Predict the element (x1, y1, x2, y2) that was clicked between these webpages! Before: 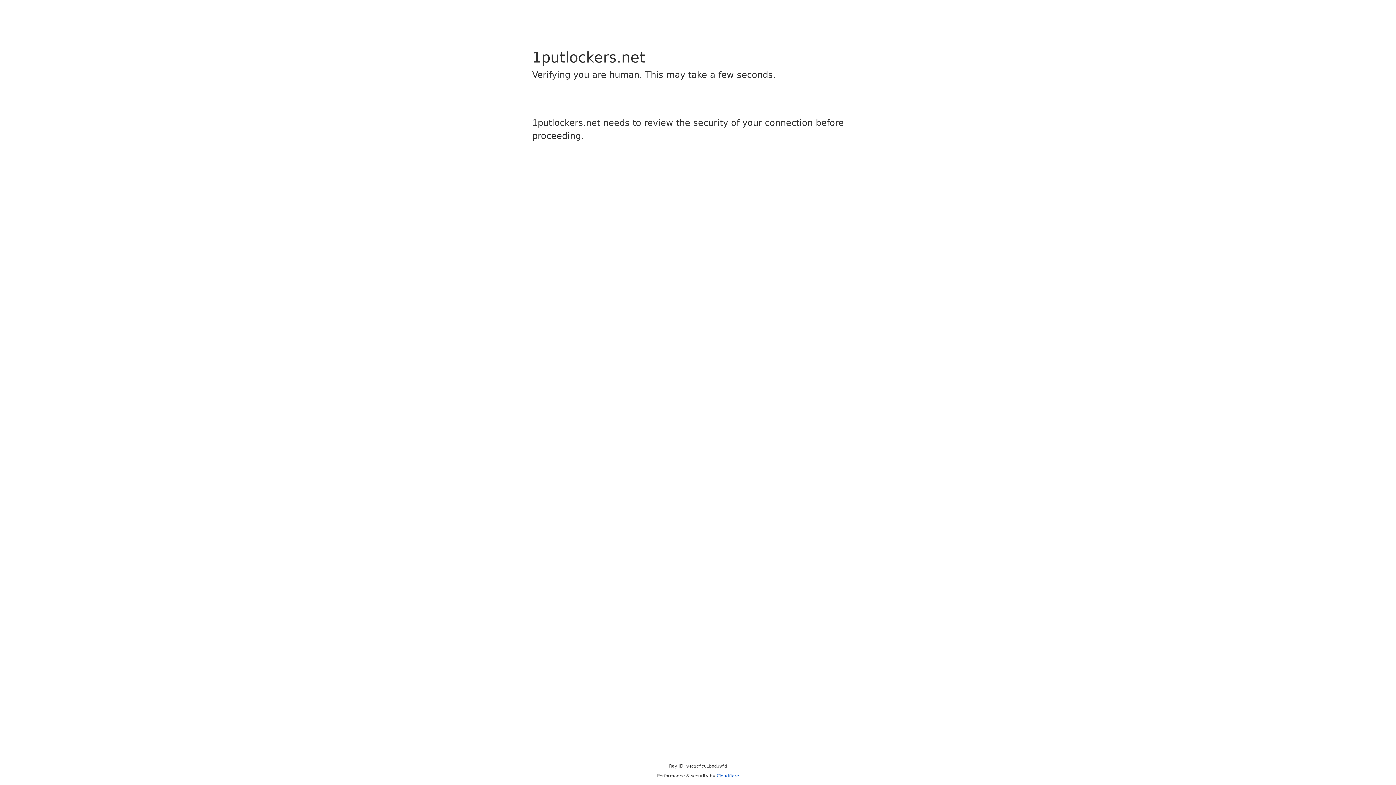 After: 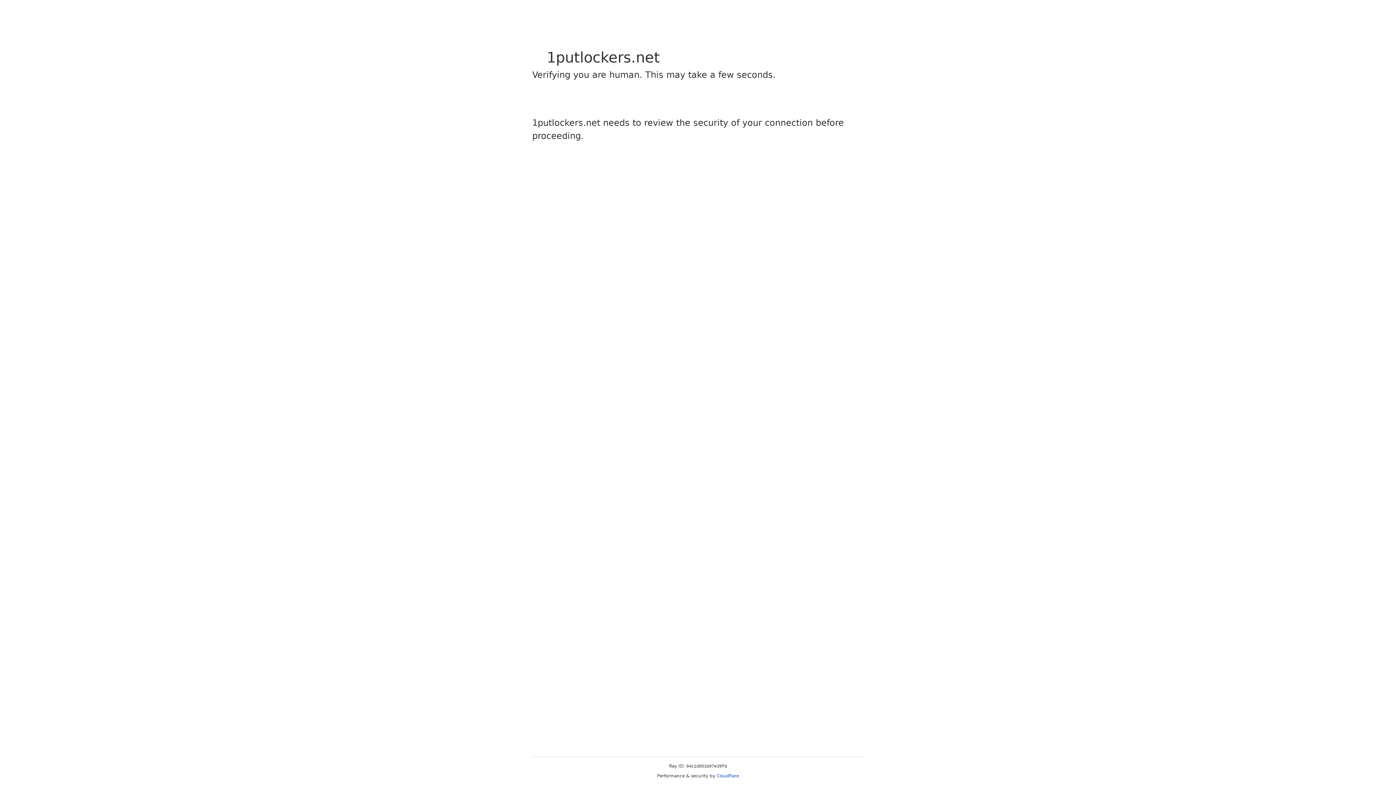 Action: label: Cloudflare bbox: (716, 773, 739, 778)